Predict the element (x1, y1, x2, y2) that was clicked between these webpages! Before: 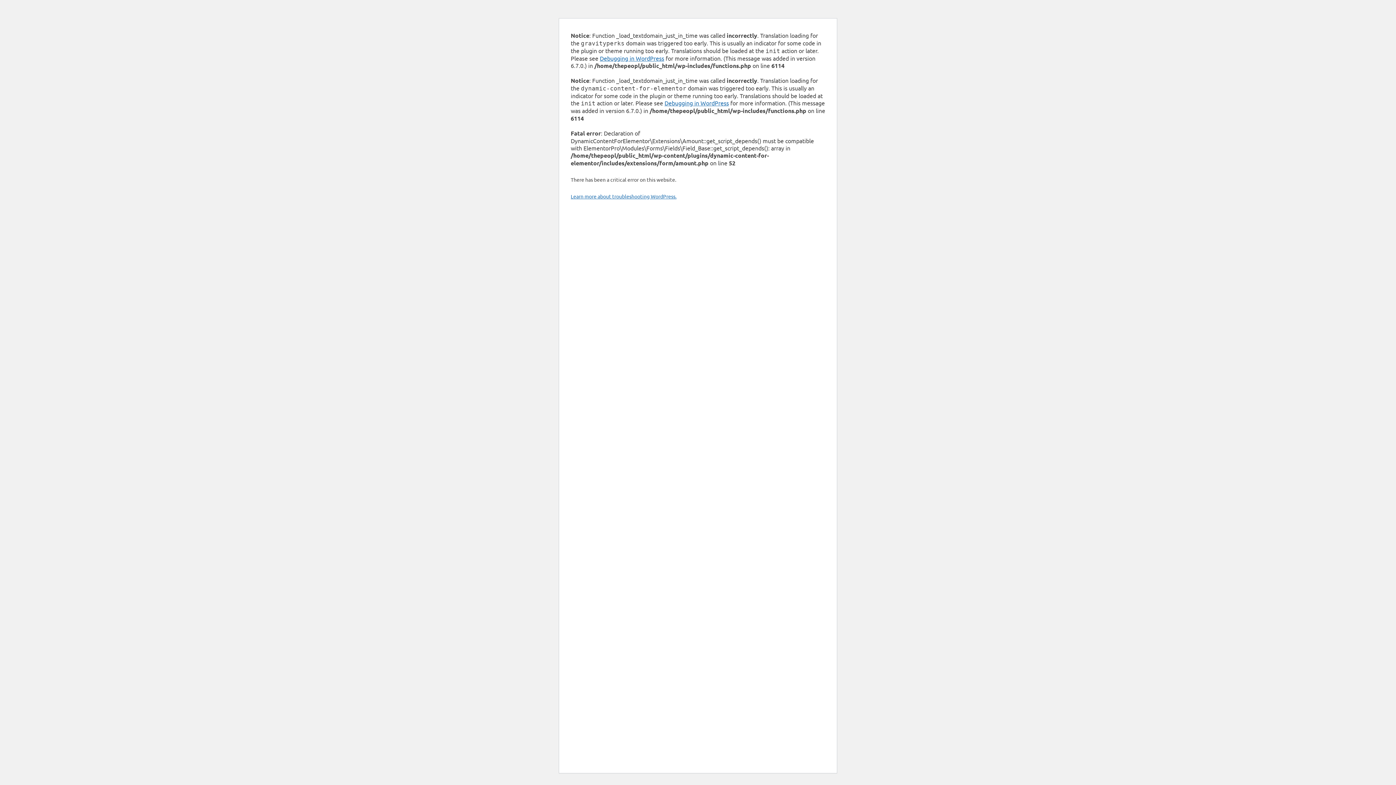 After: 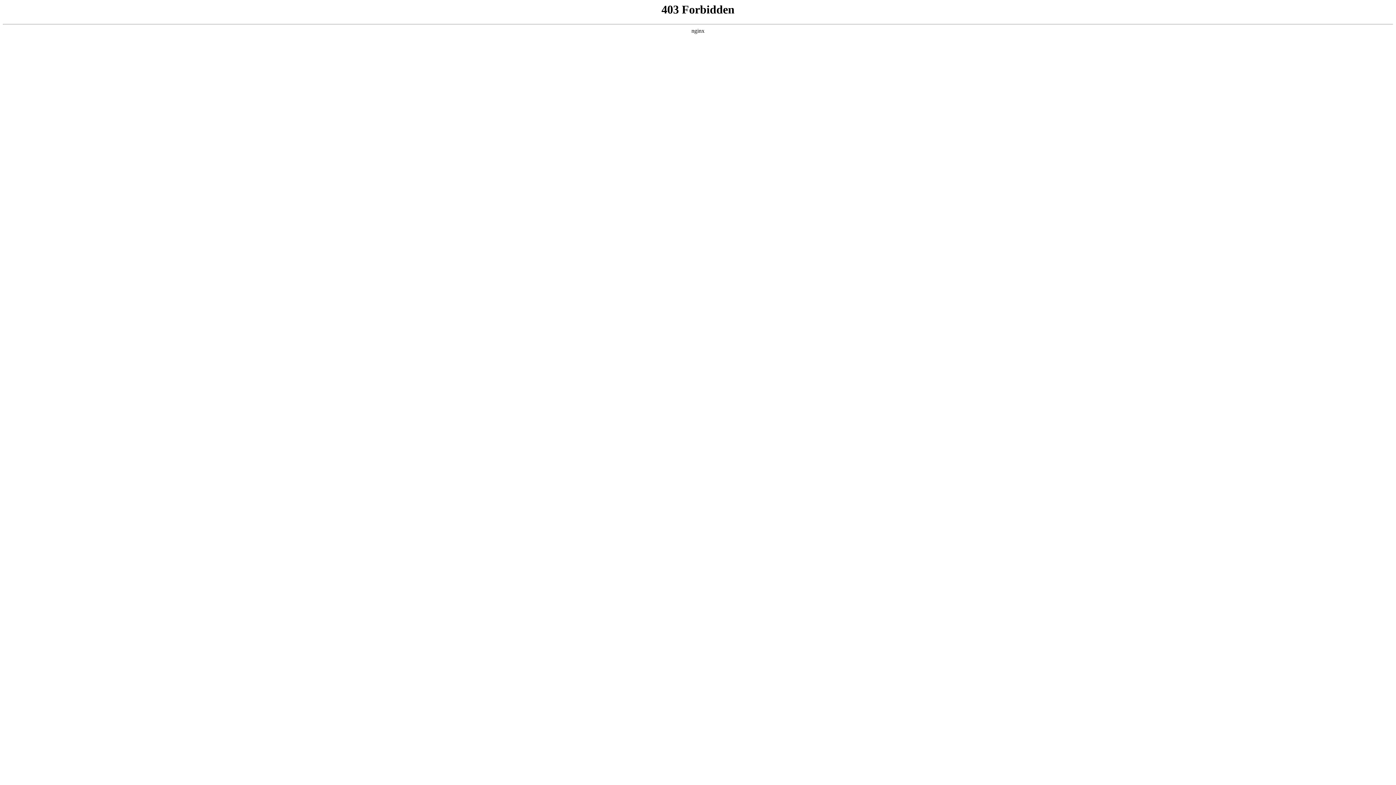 Action: label: Debugging in WordPress bbox: (600, 54, 664, 61)